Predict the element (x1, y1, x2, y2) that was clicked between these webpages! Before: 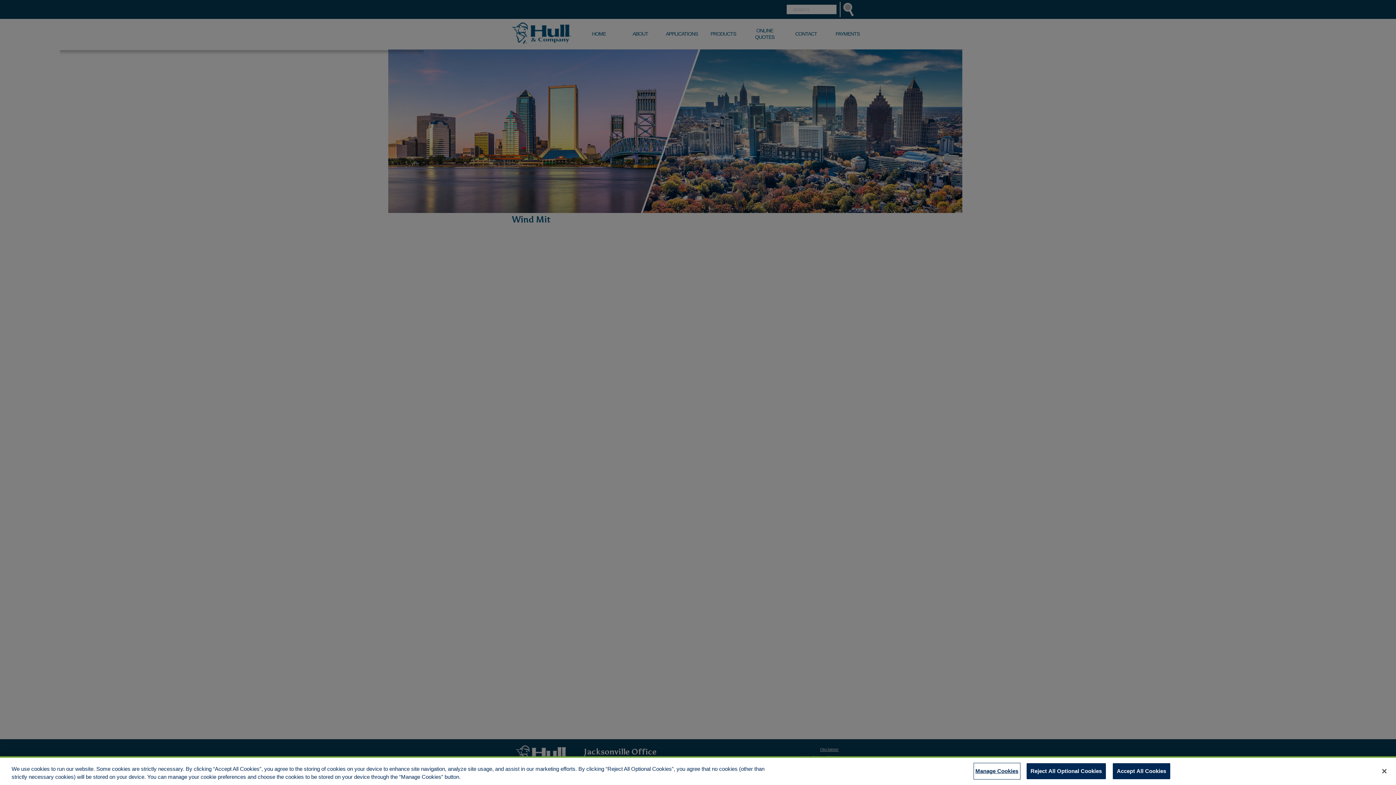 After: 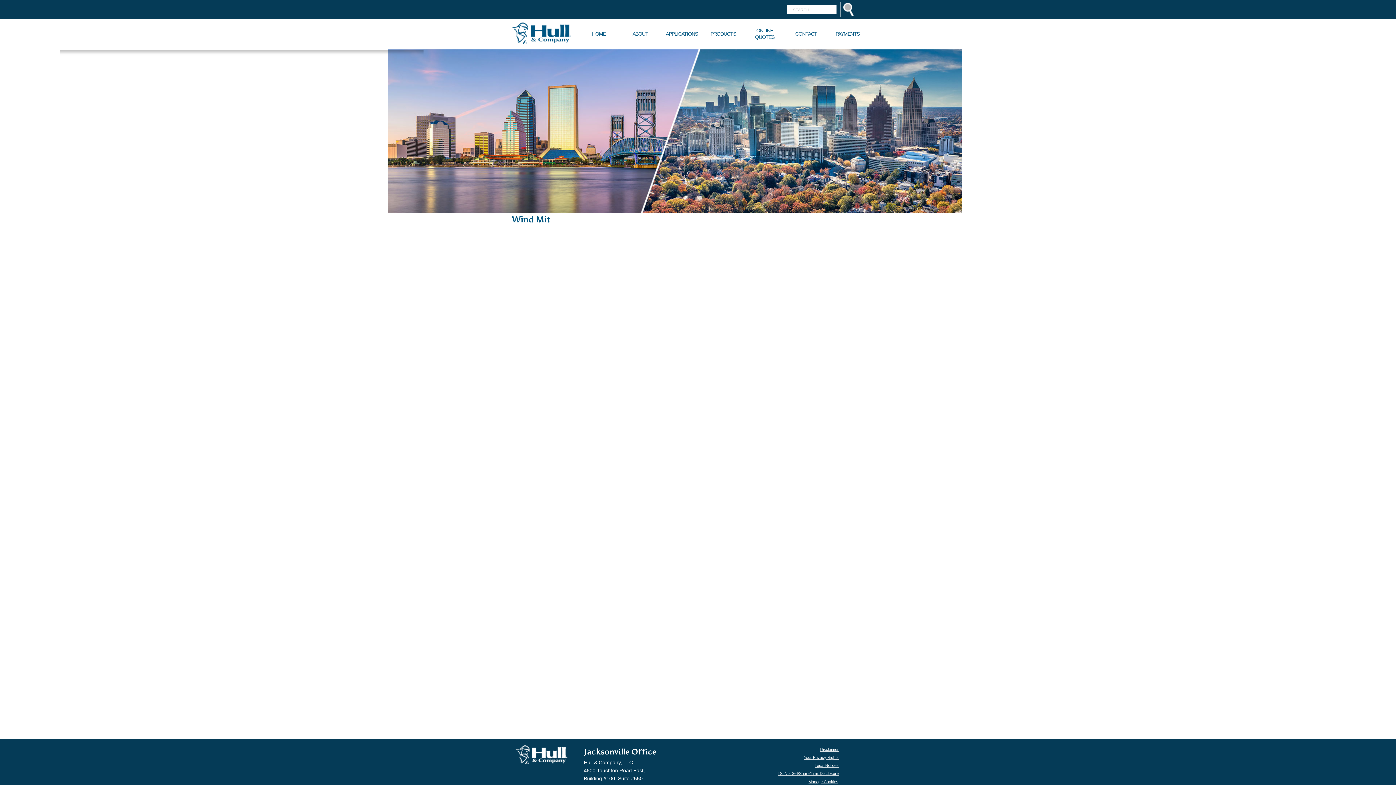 Action: bbox: (1376, 763, 1392, 779) label: Close